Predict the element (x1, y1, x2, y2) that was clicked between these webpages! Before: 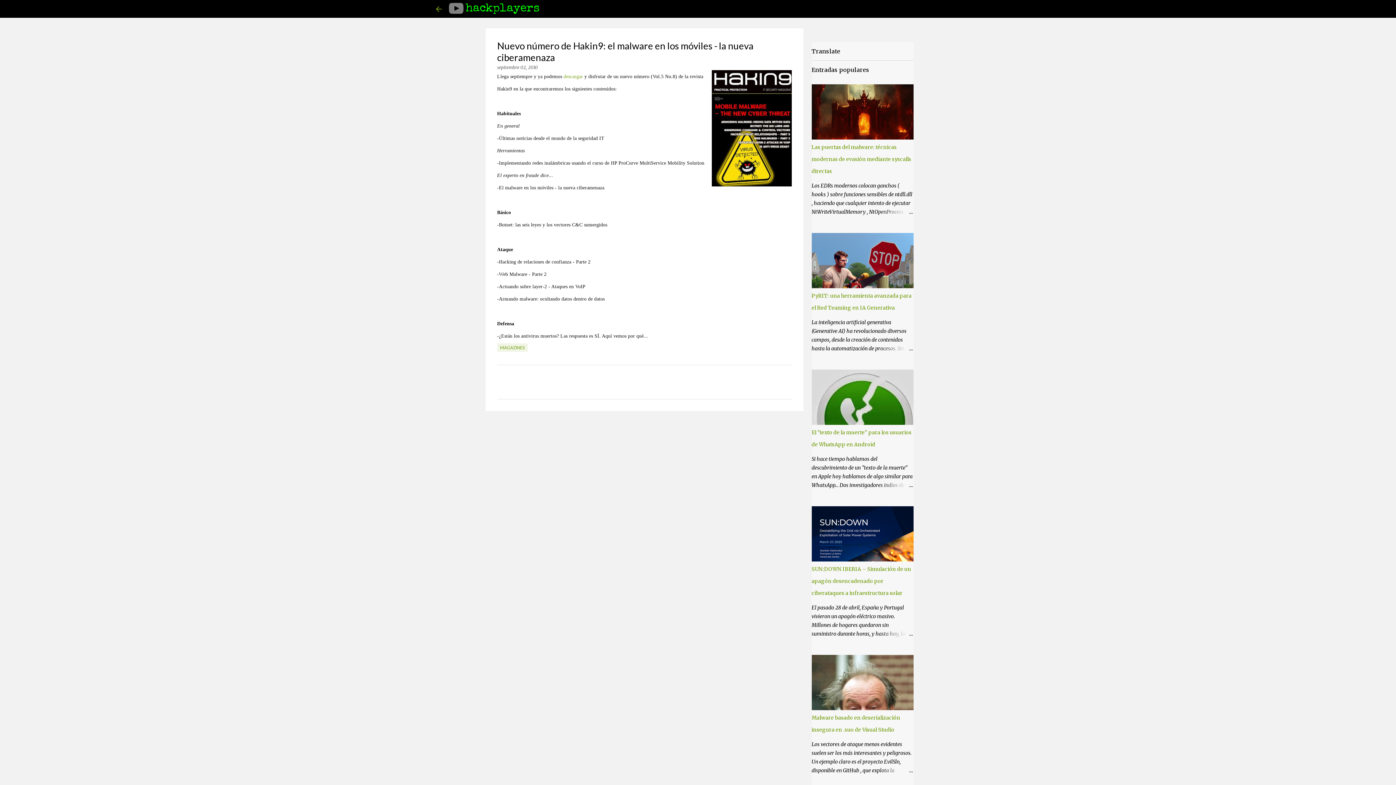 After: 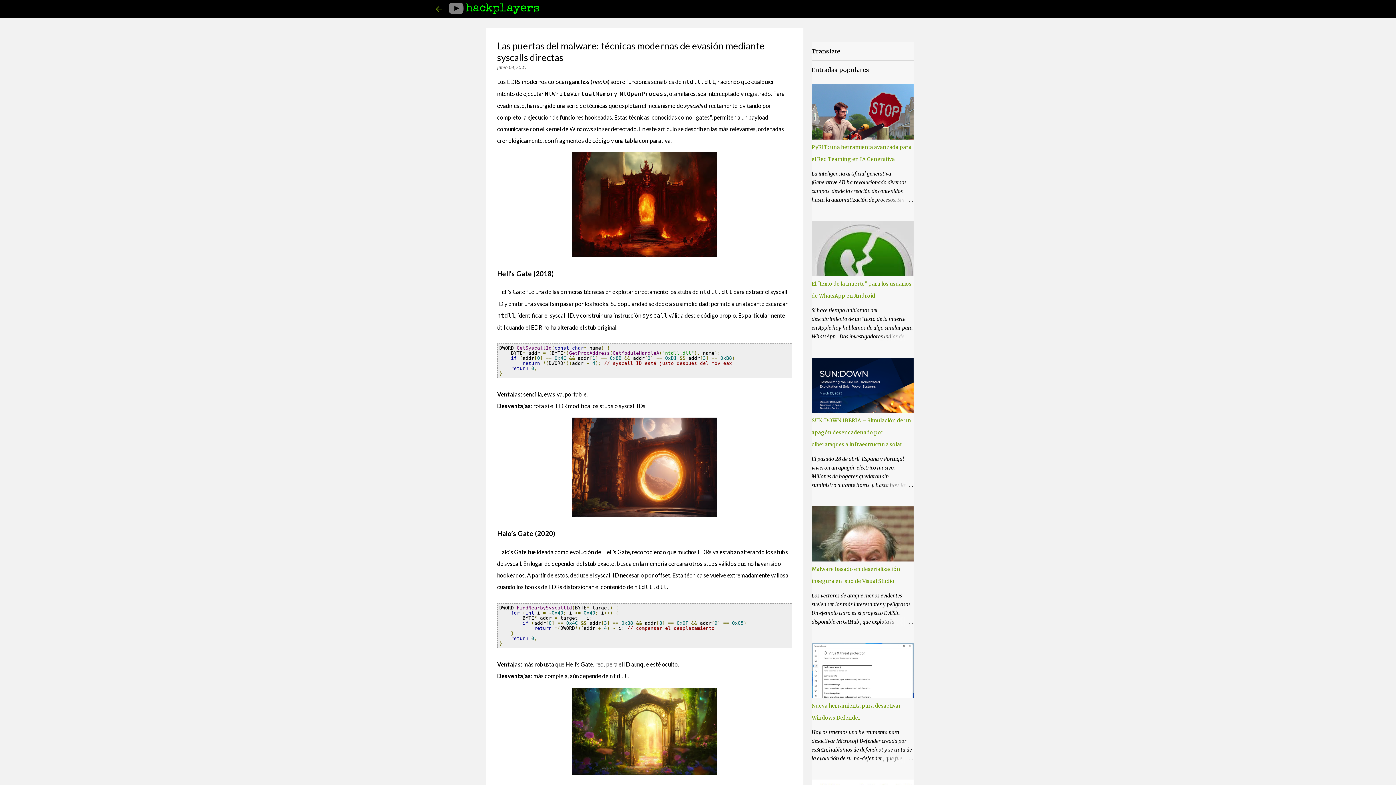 Action: bbox: (878, 207, 913, 216)